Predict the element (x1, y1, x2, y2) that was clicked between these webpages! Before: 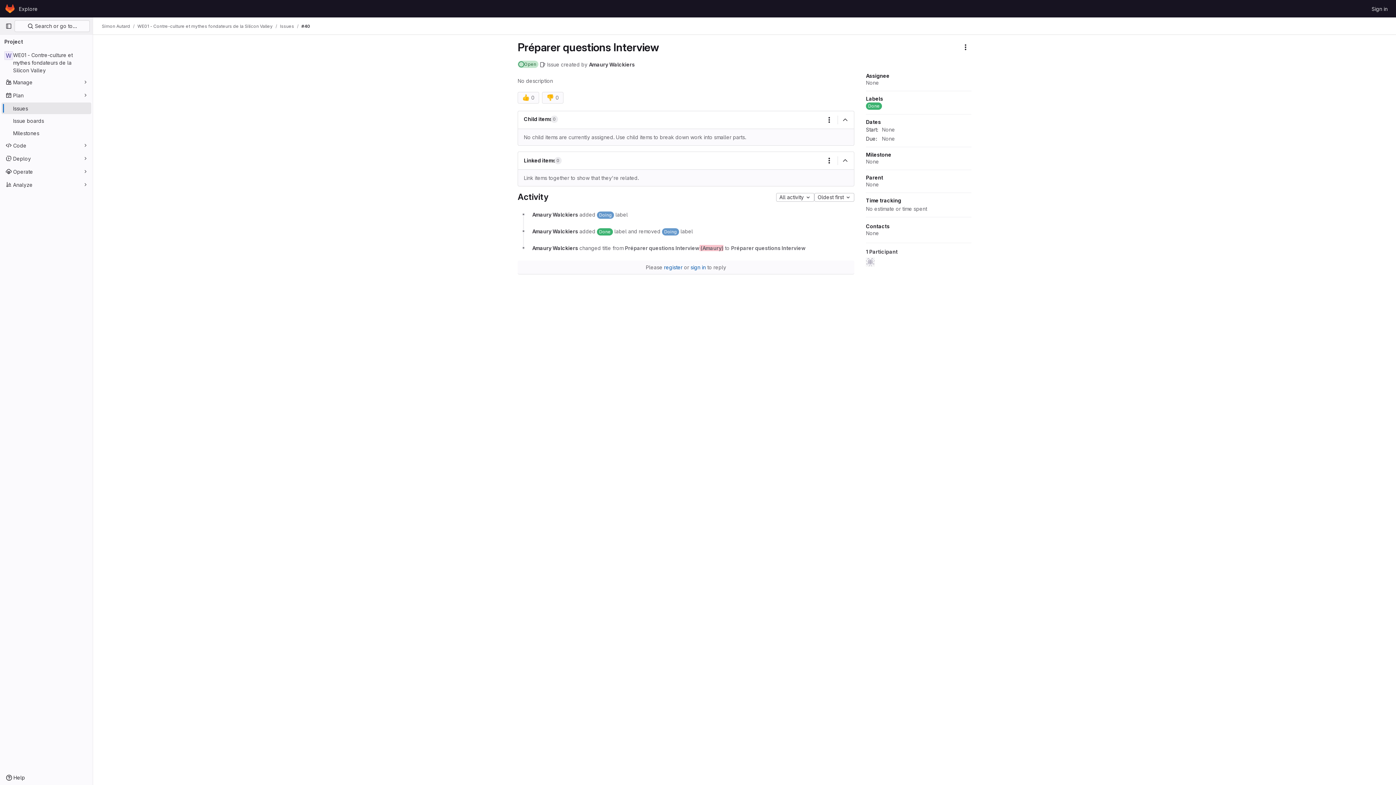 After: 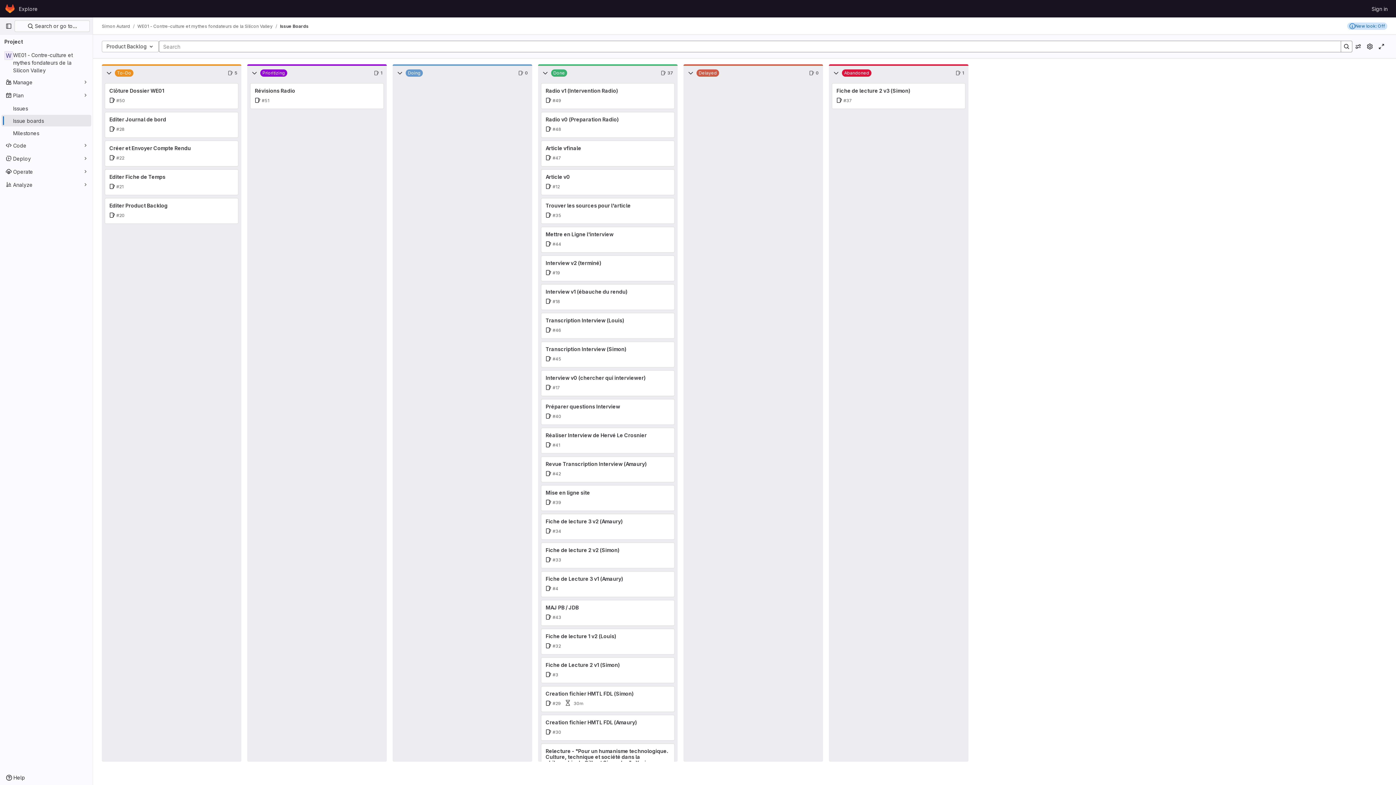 Action: bbox: (1, 114, 91, 126) label: Issue boards